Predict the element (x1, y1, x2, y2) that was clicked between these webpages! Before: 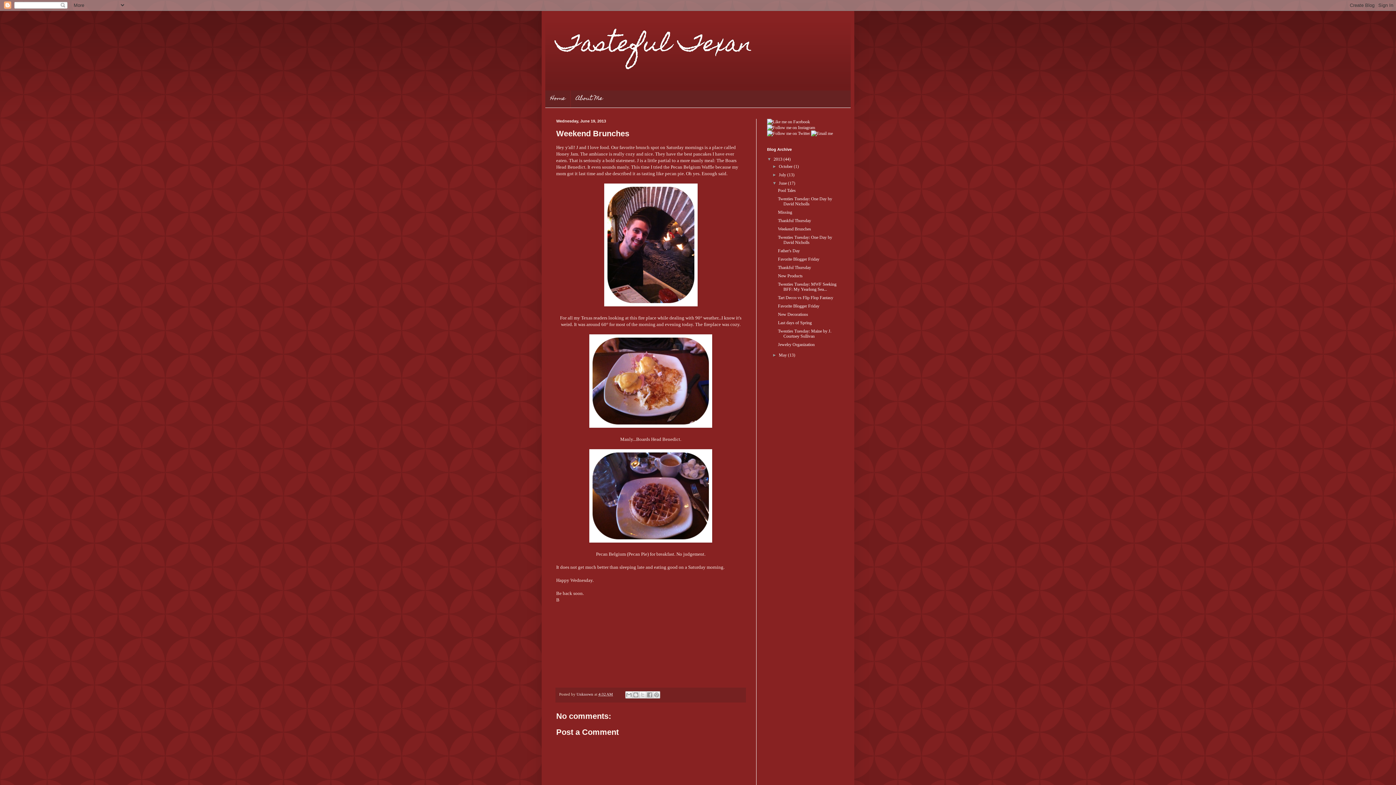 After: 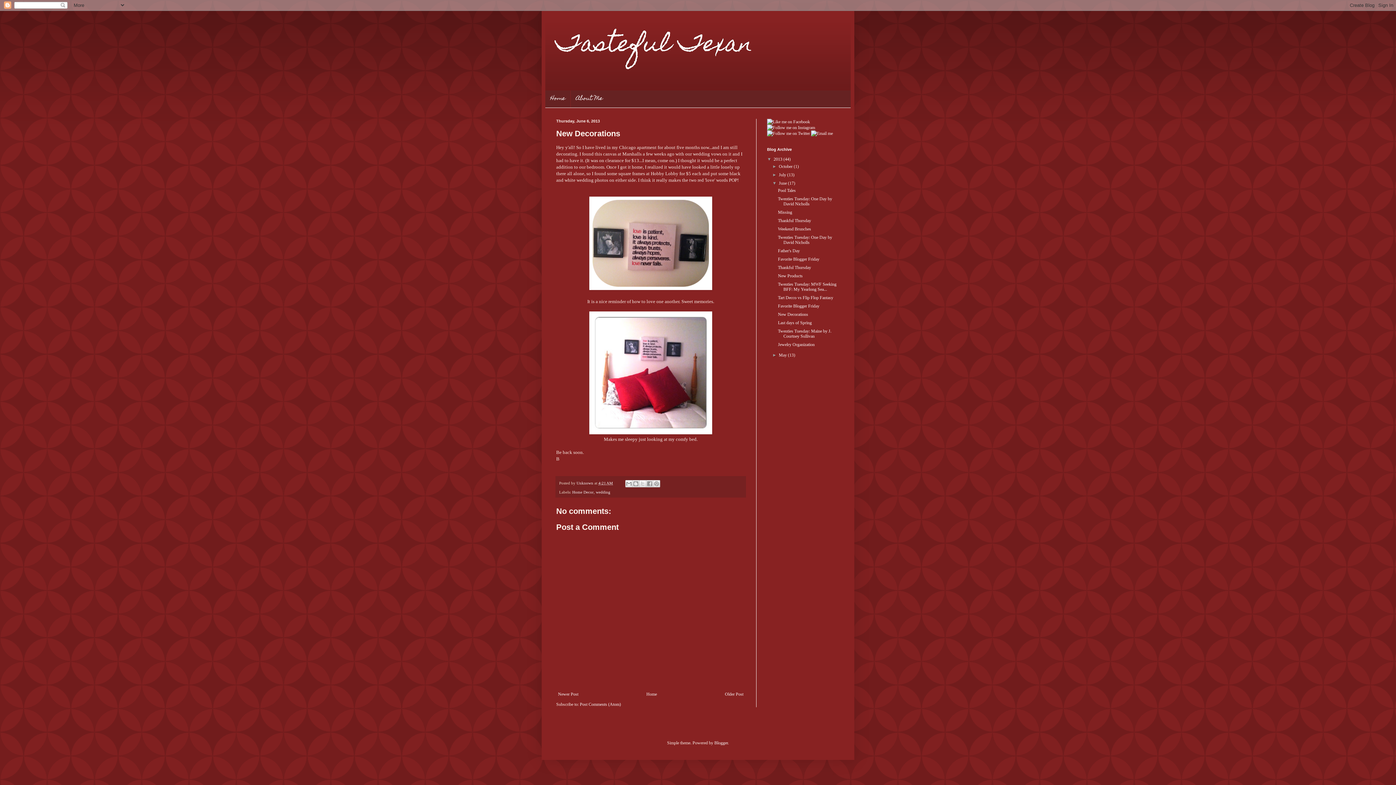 Action: bbox: (778, 311, 808, 317) label: New Decorations